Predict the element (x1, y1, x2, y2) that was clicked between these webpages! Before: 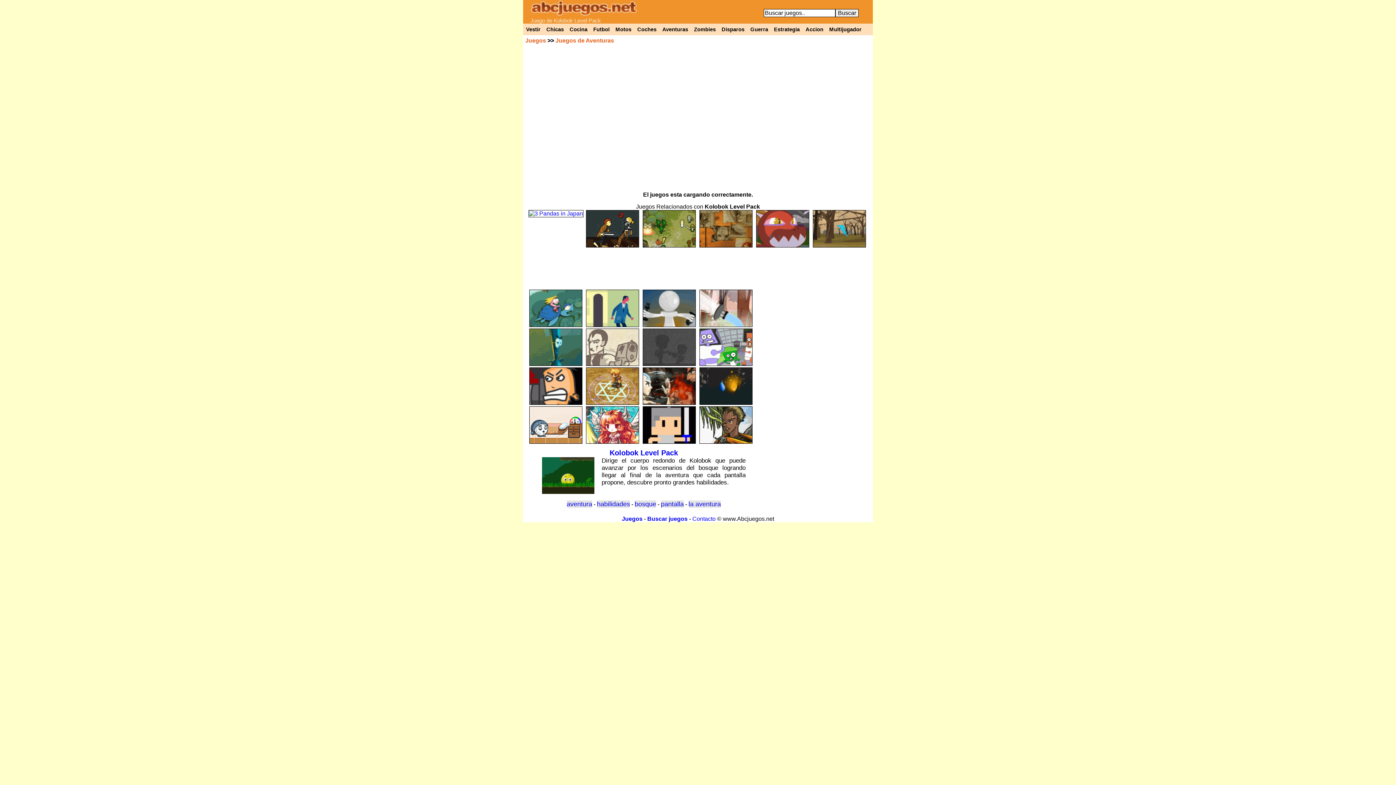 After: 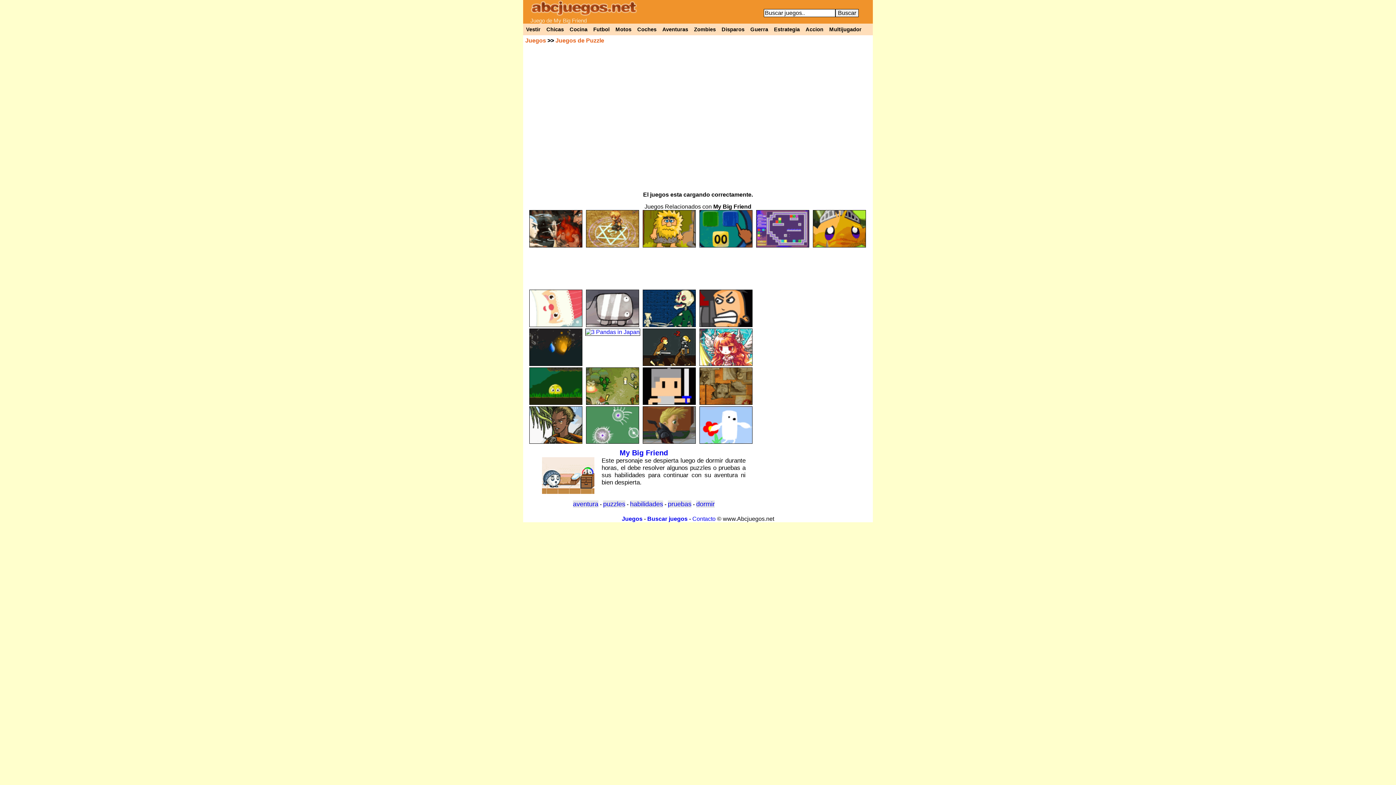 Action: bbox: (529, 438, 582, 445)